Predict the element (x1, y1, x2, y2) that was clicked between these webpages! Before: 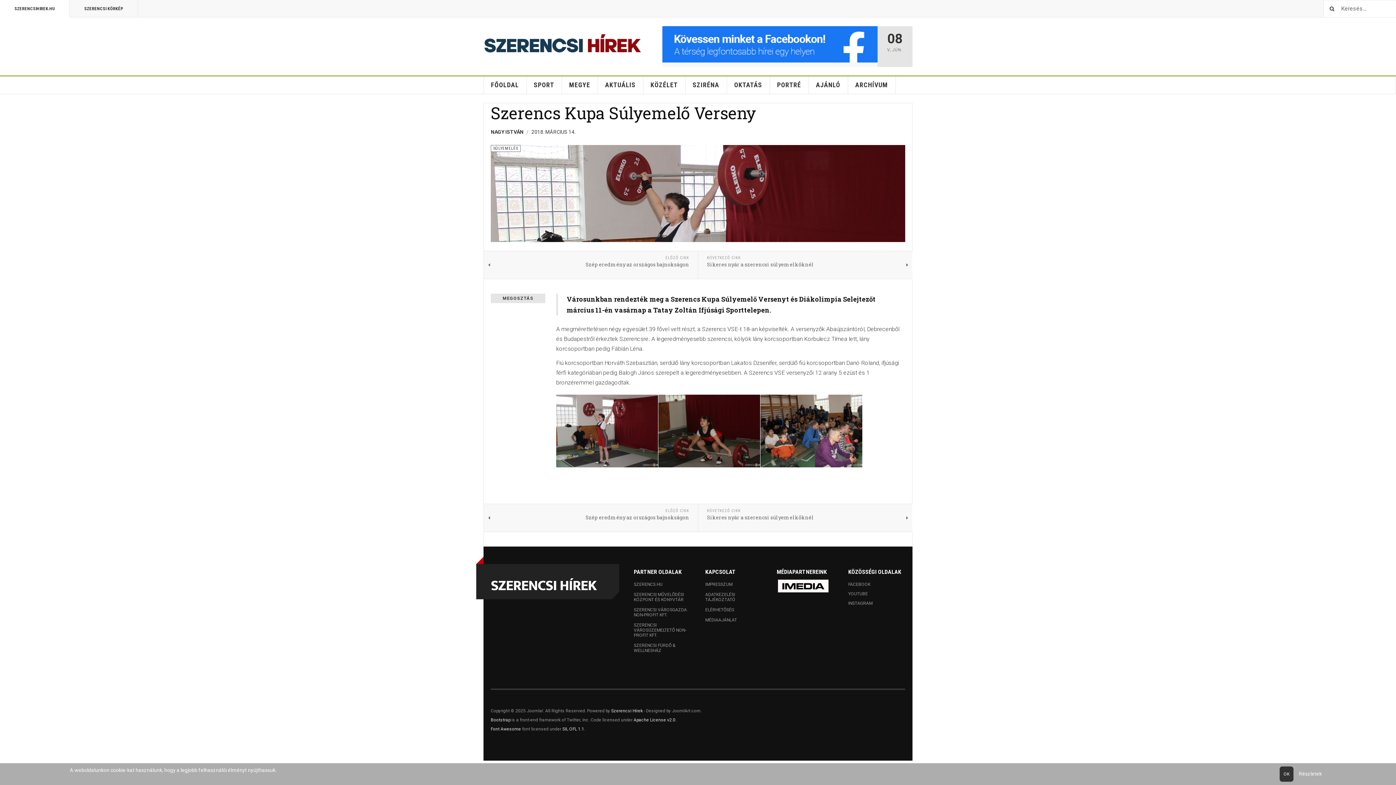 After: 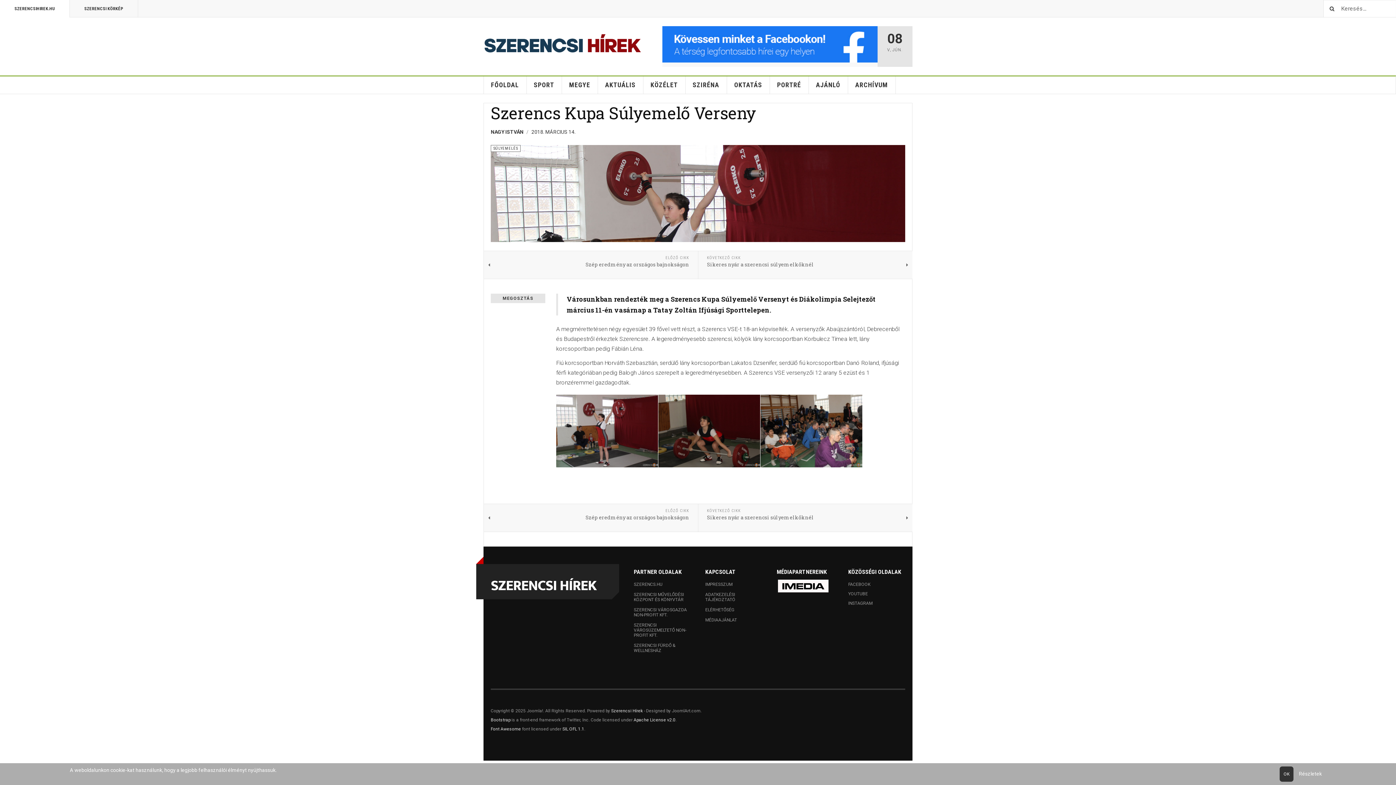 Action: bbox: (490, 102, 756, 123) label: Szerencs Kupa Súlyemelő Verseny